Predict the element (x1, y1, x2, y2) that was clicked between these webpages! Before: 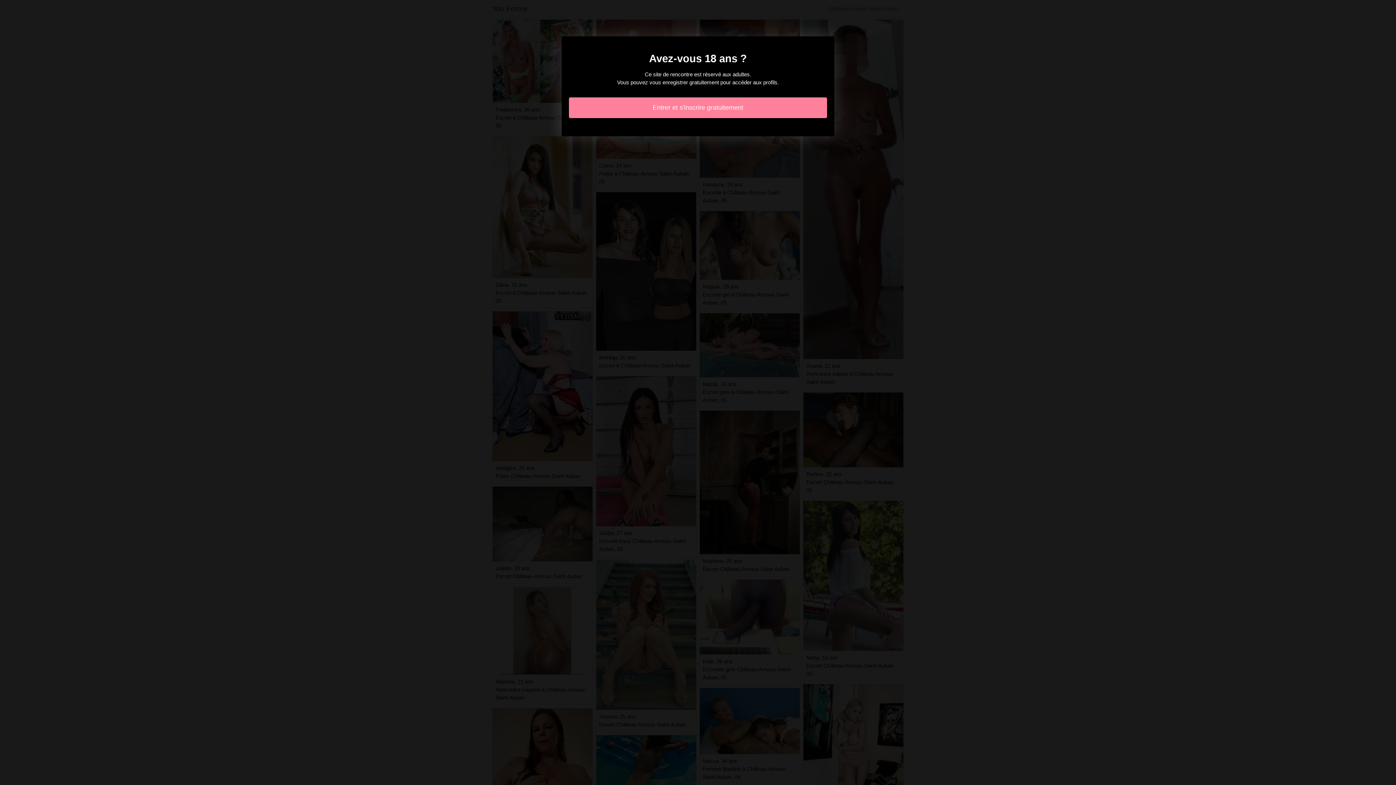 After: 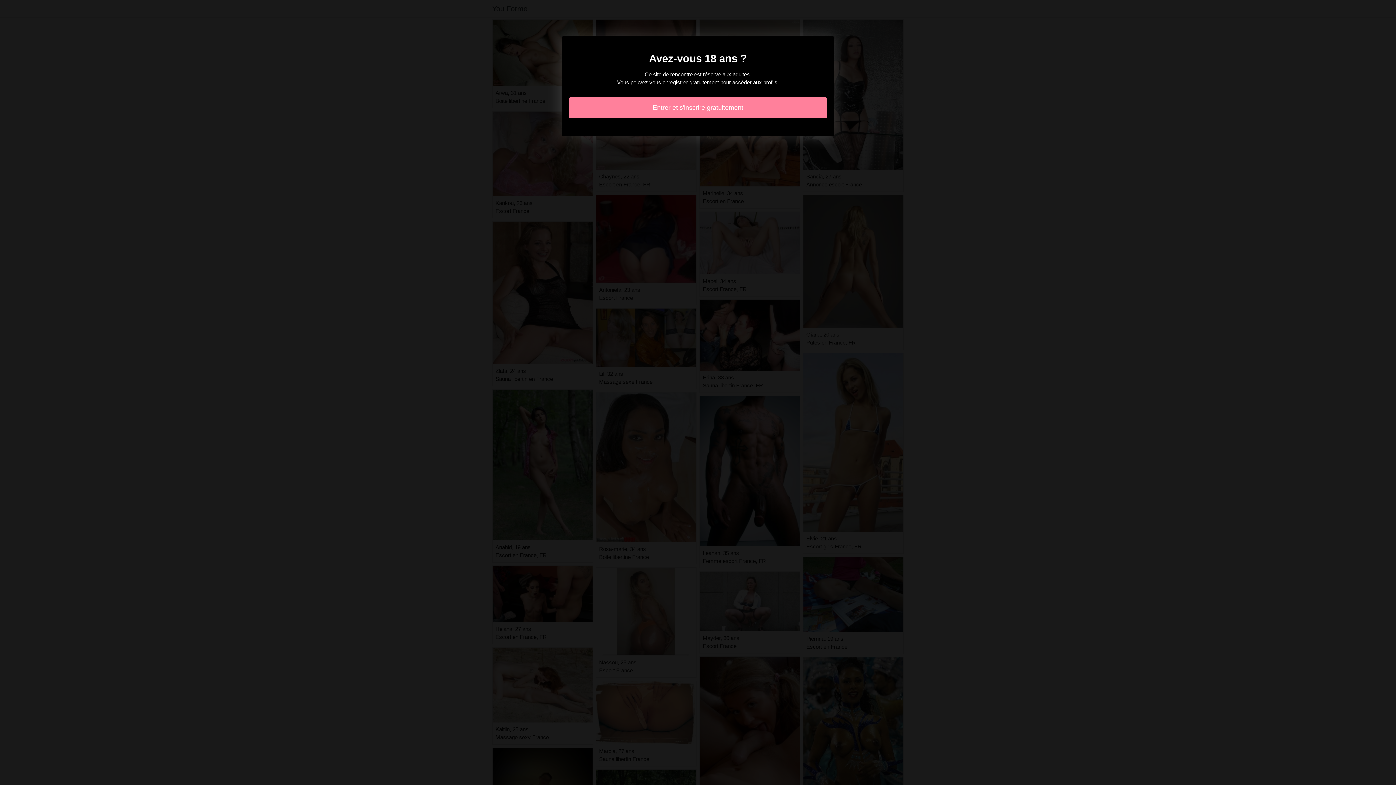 Action: bbox: (569, 97, 827, 118) label: Entrer et s'inscrire gratuitement